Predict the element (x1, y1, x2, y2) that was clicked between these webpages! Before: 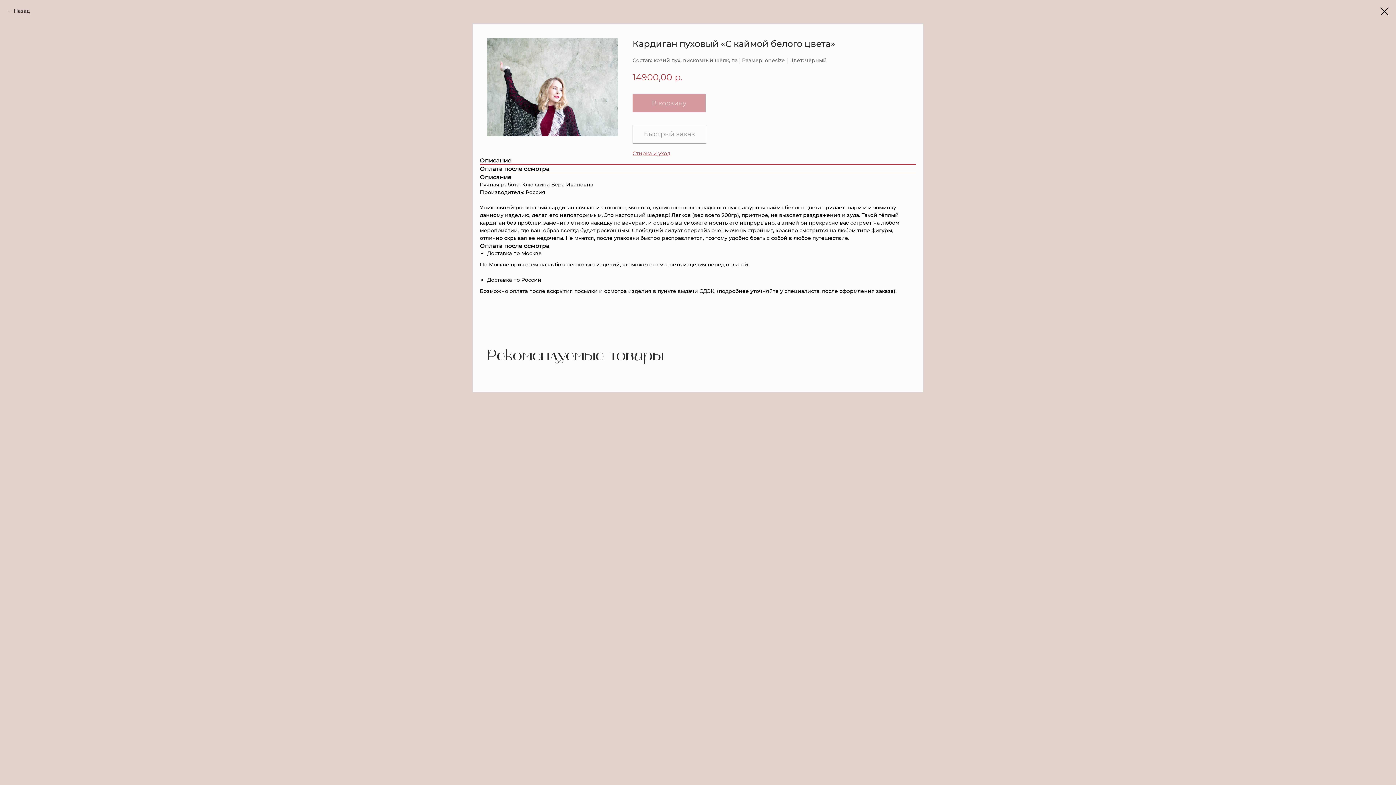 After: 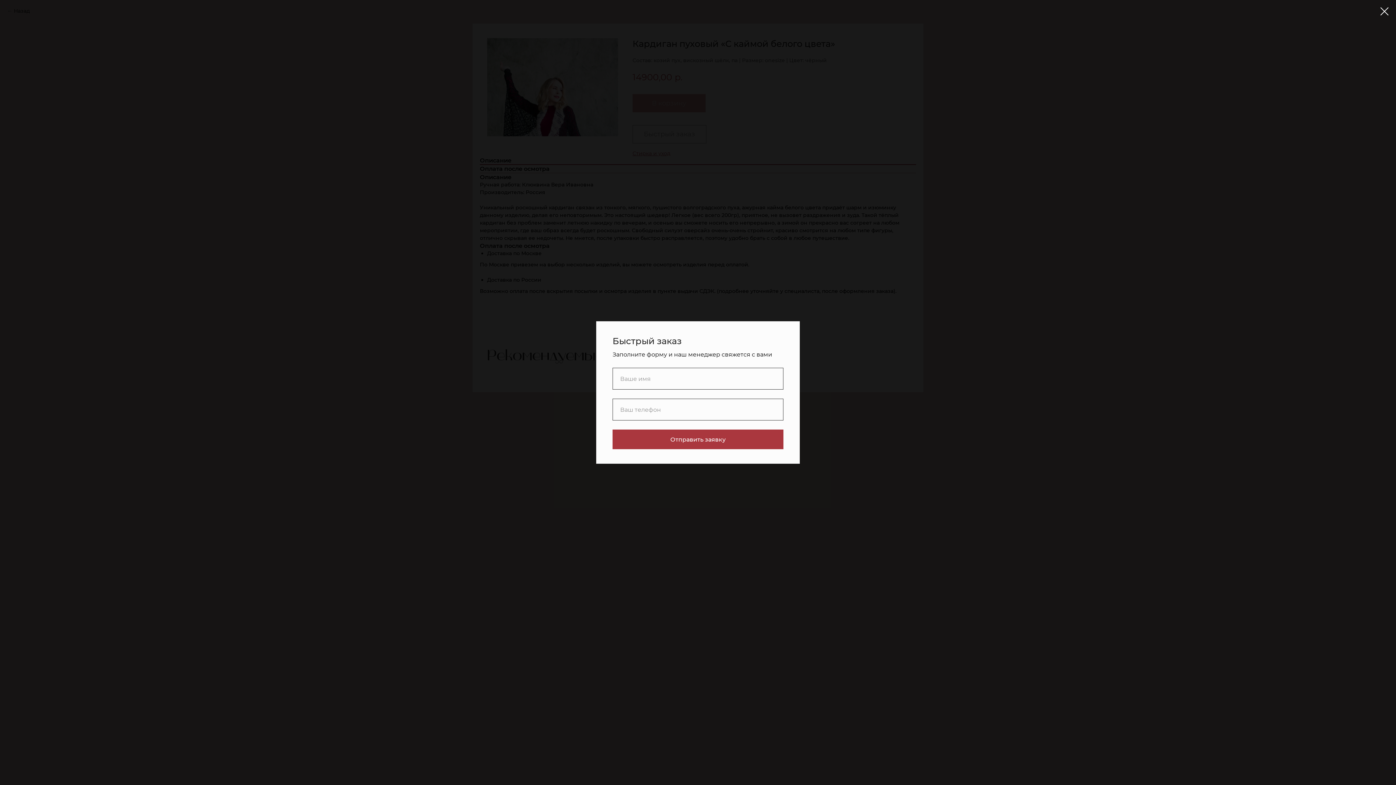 Action: bbox: (632, 124, 706, 143) label: Быстрый заказ